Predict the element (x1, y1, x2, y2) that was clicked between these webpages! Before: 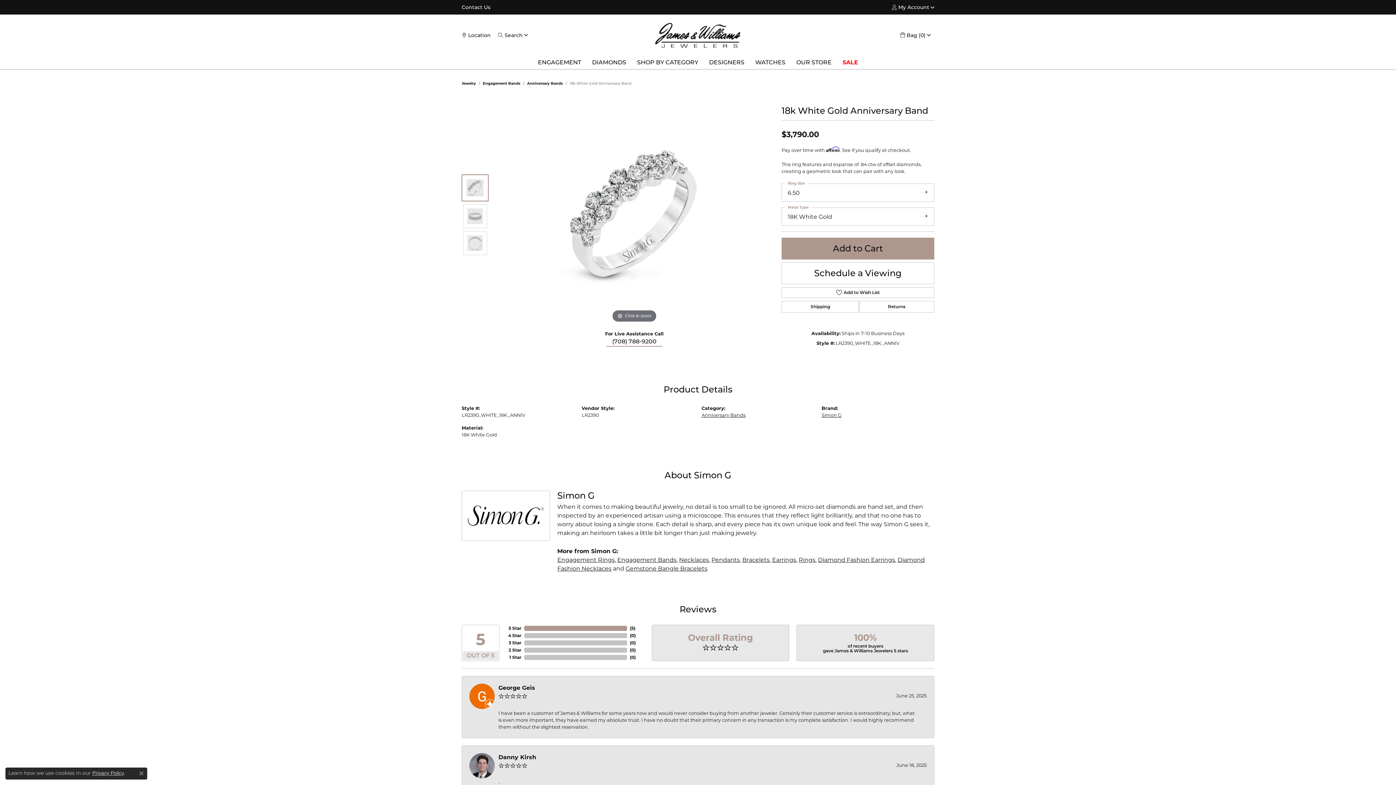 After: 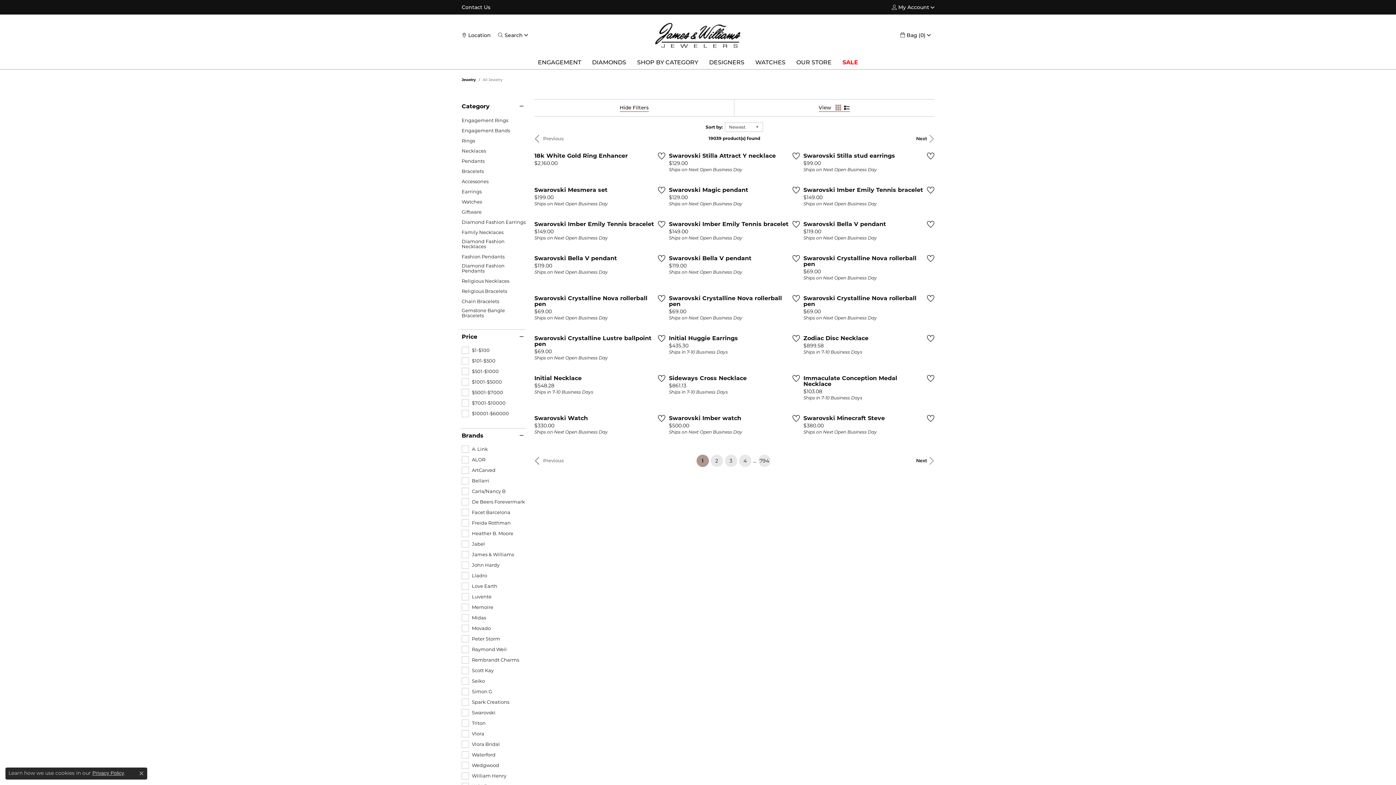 Action: bbox: (631, 55, 703, 68) label: SHOP BY CATEGORY